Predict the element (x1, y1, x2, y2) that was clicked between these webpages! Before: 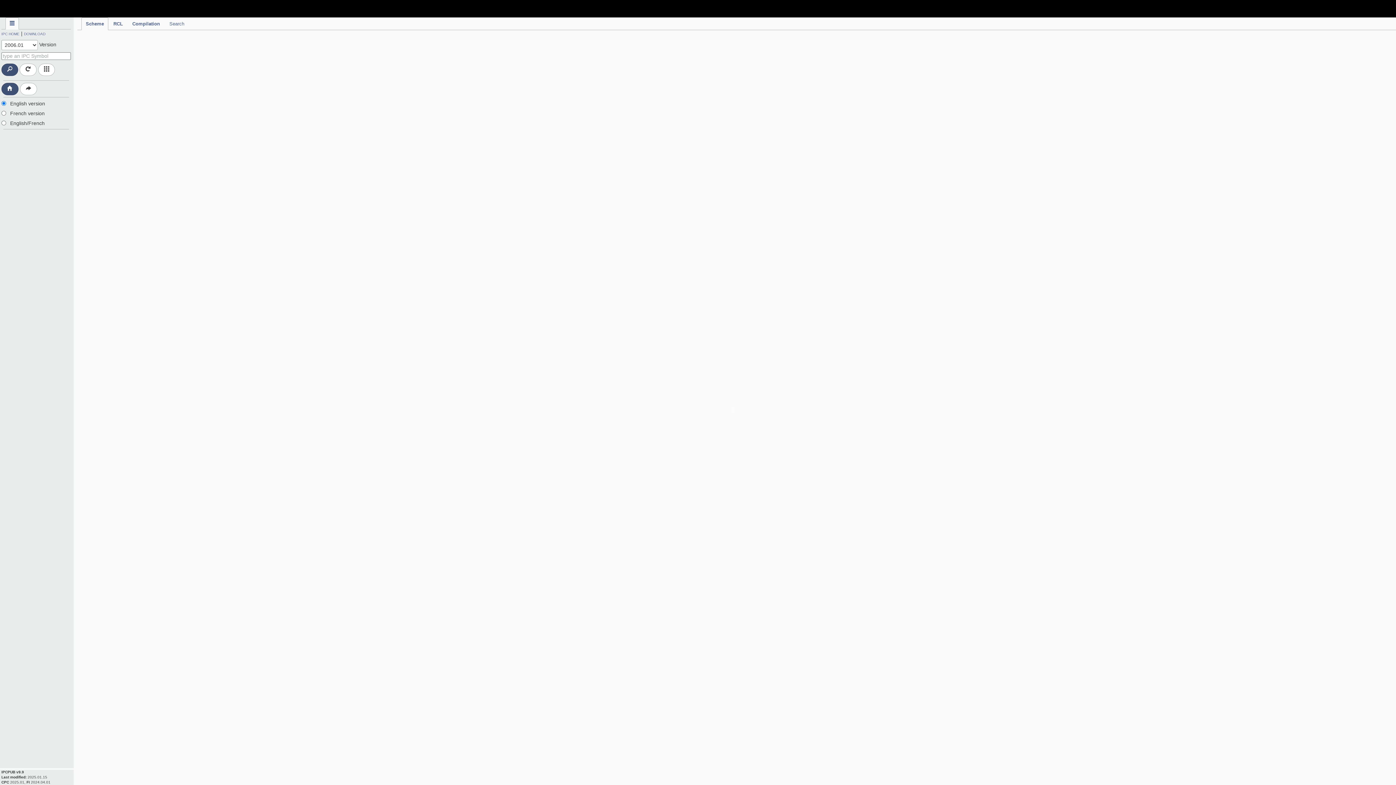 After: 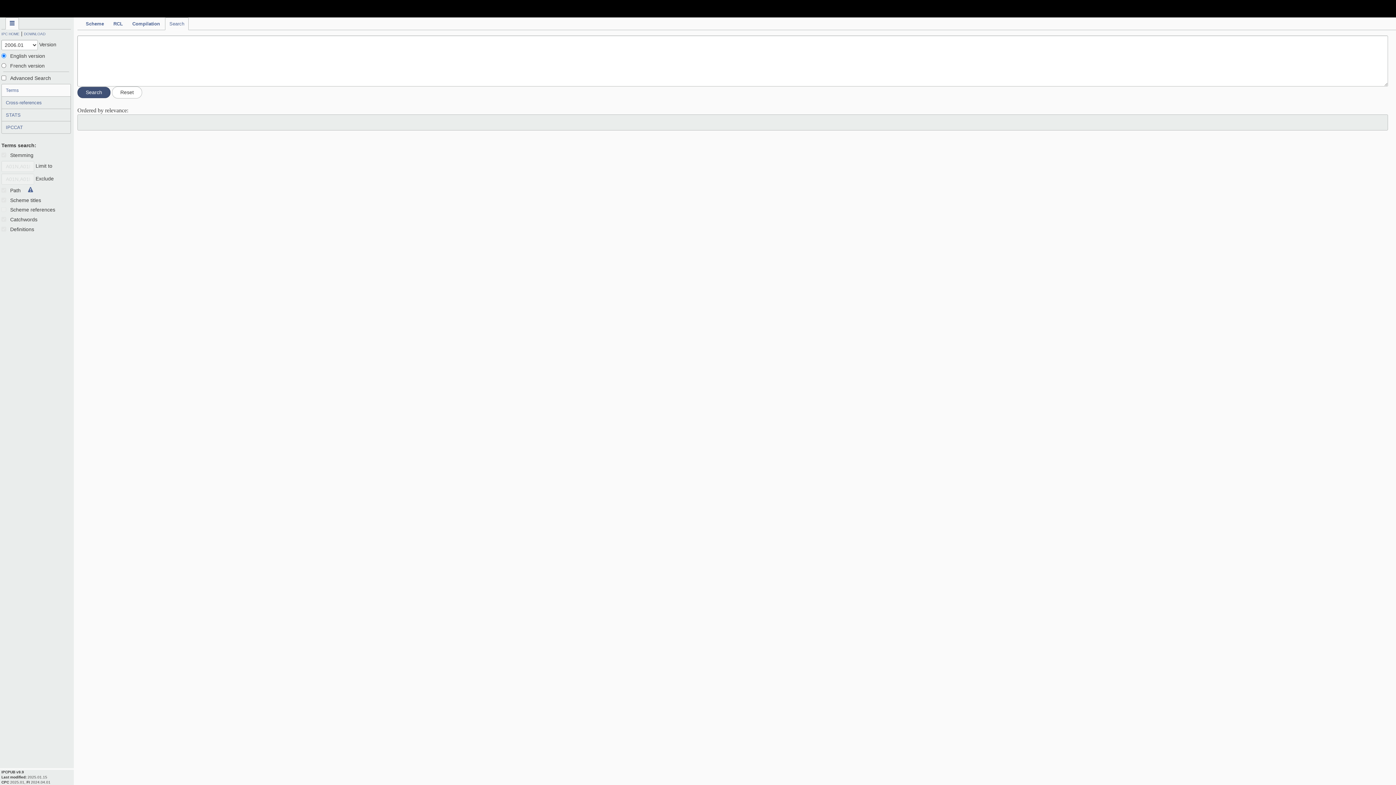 Action: label: Search bbox: (165, 17, 188, 30)